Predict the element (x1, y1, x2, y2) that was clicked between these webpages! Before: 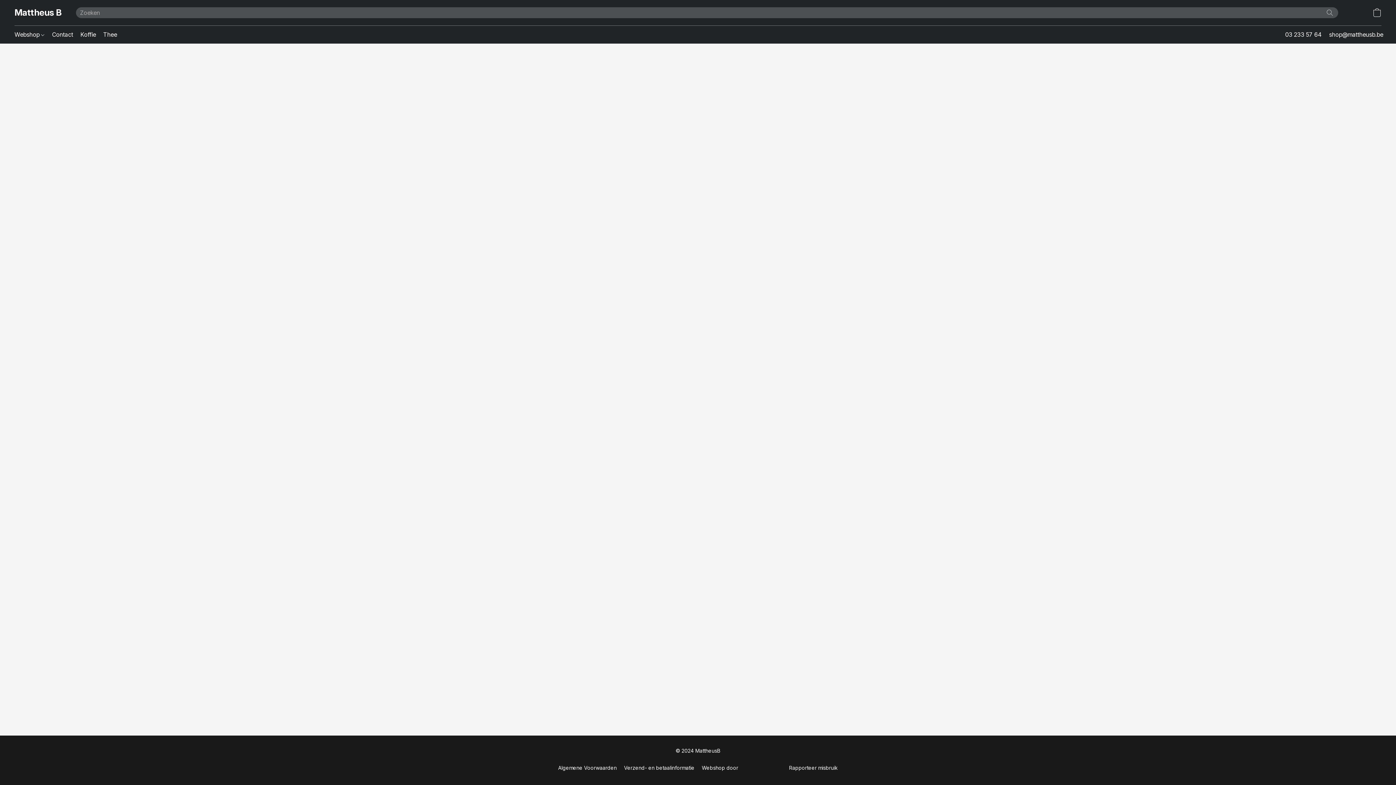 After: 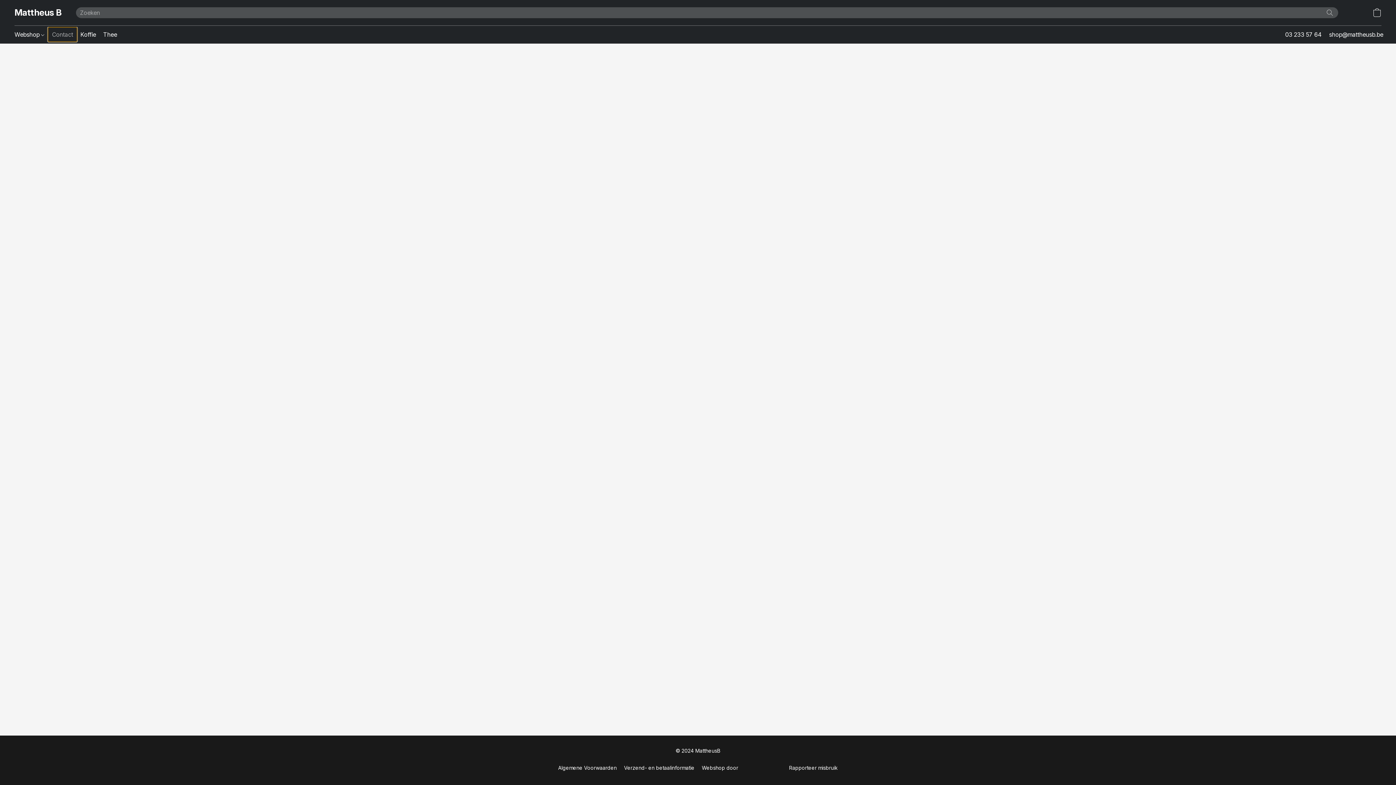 Action: label: Contact bbox: (48, 27, 76, 41)